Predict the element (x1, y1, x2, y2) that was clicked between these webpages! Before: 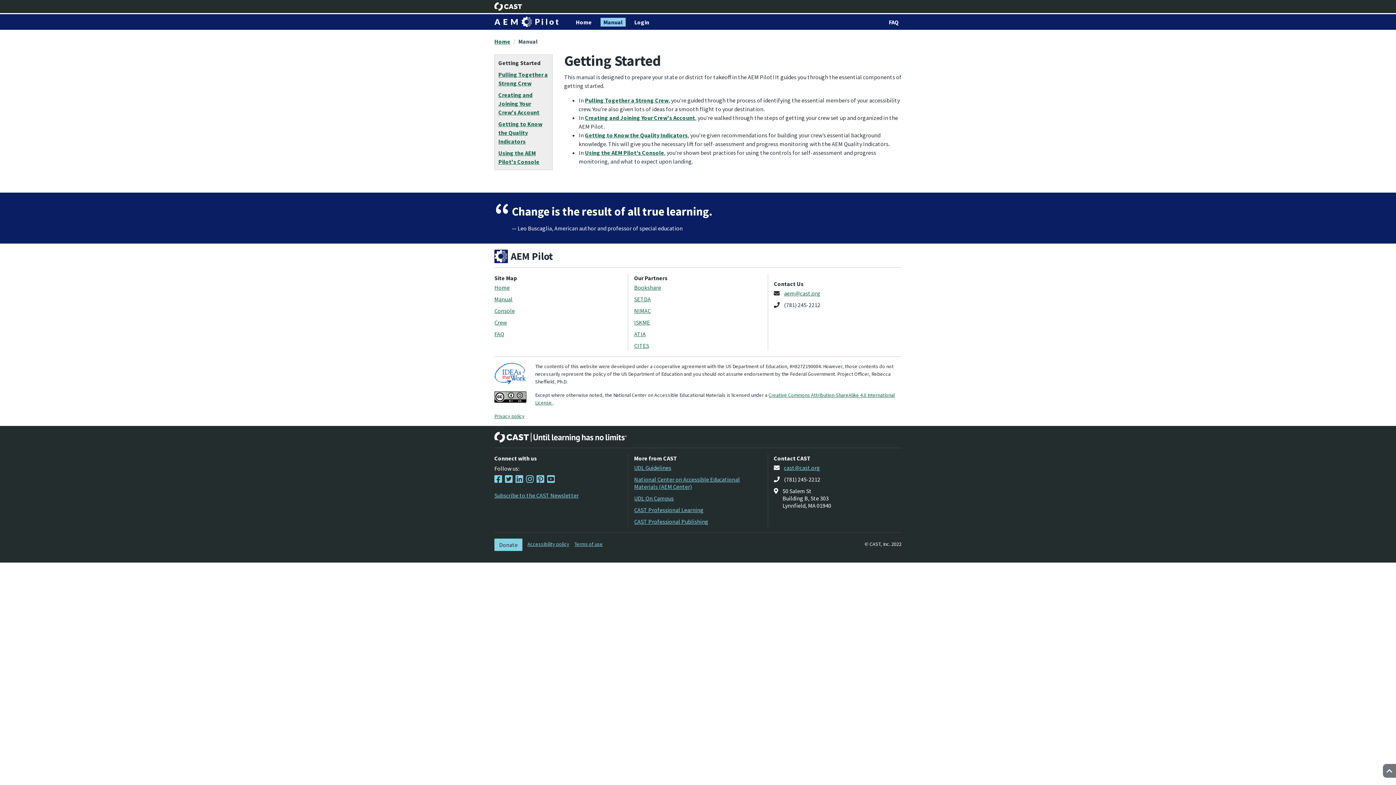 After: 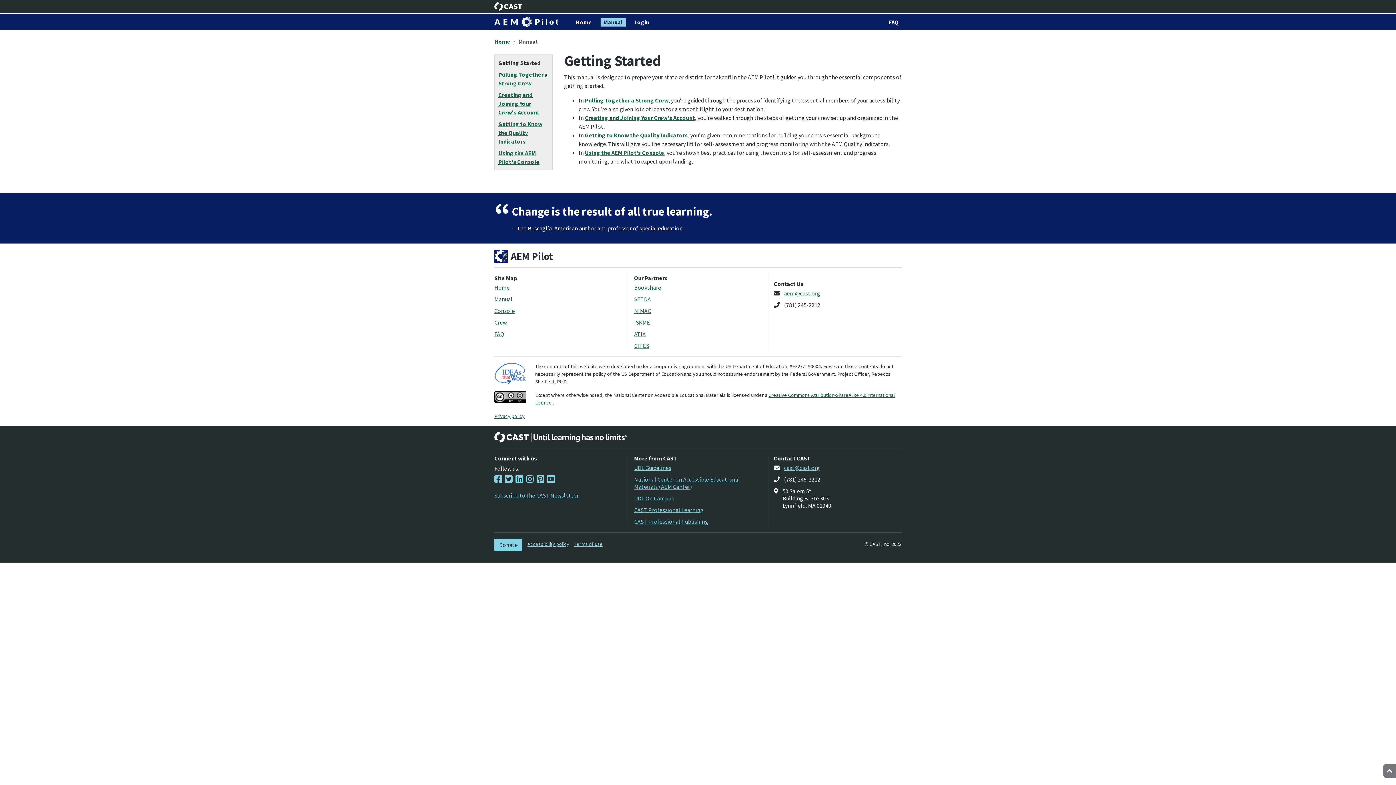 Action: label: Manual bbox: (494, 295, 512, 302)